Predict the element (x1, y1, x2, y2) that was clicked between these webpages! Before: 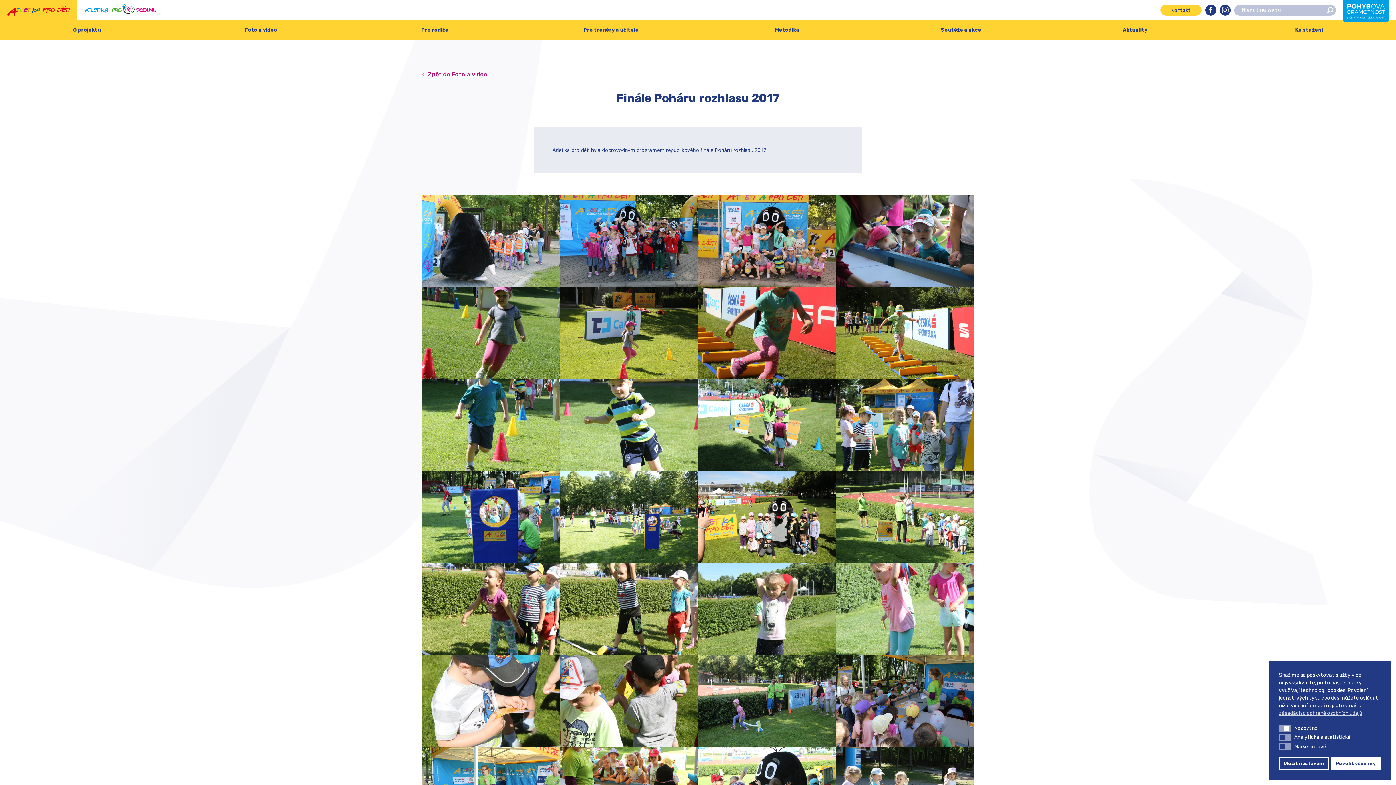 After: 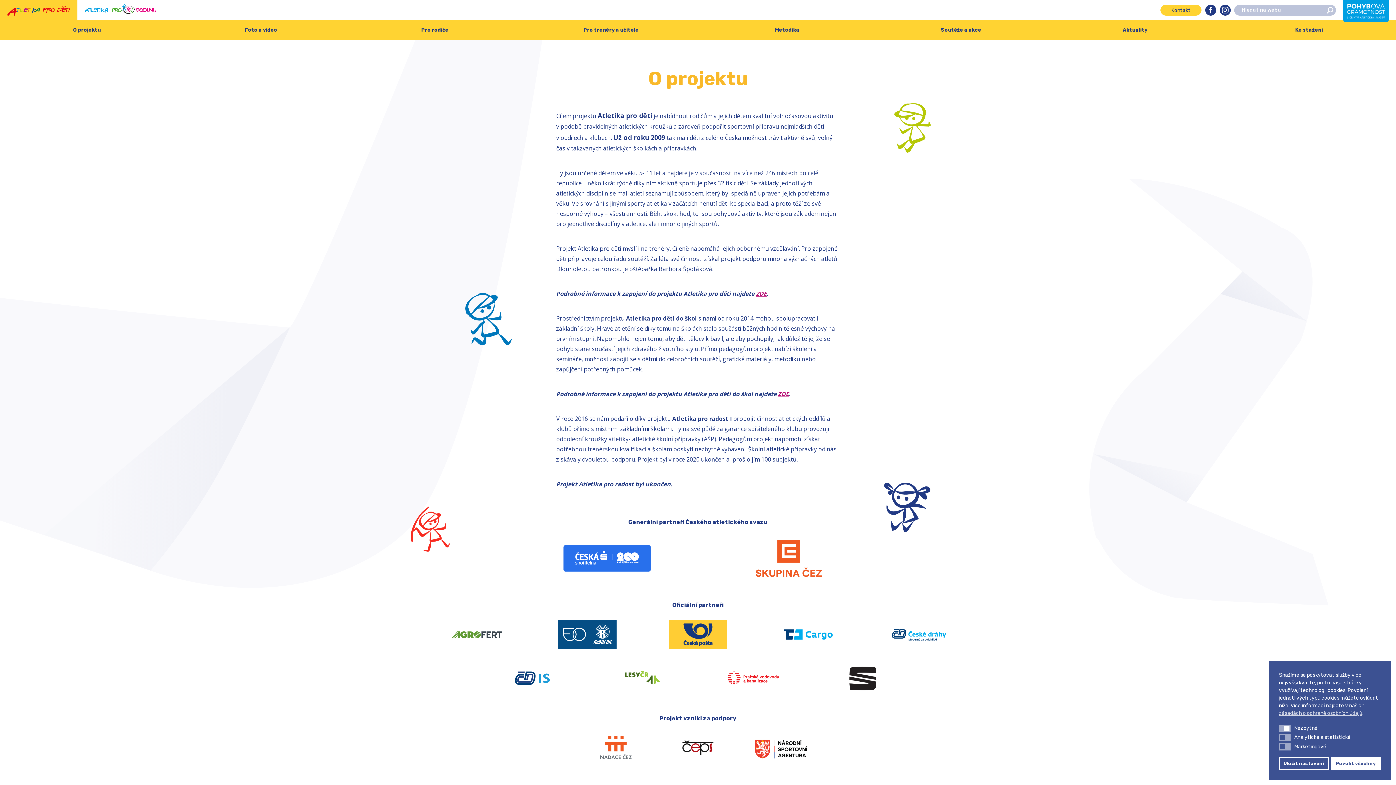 Action: bbox: (0, 20, 174, 40) label: O projektu